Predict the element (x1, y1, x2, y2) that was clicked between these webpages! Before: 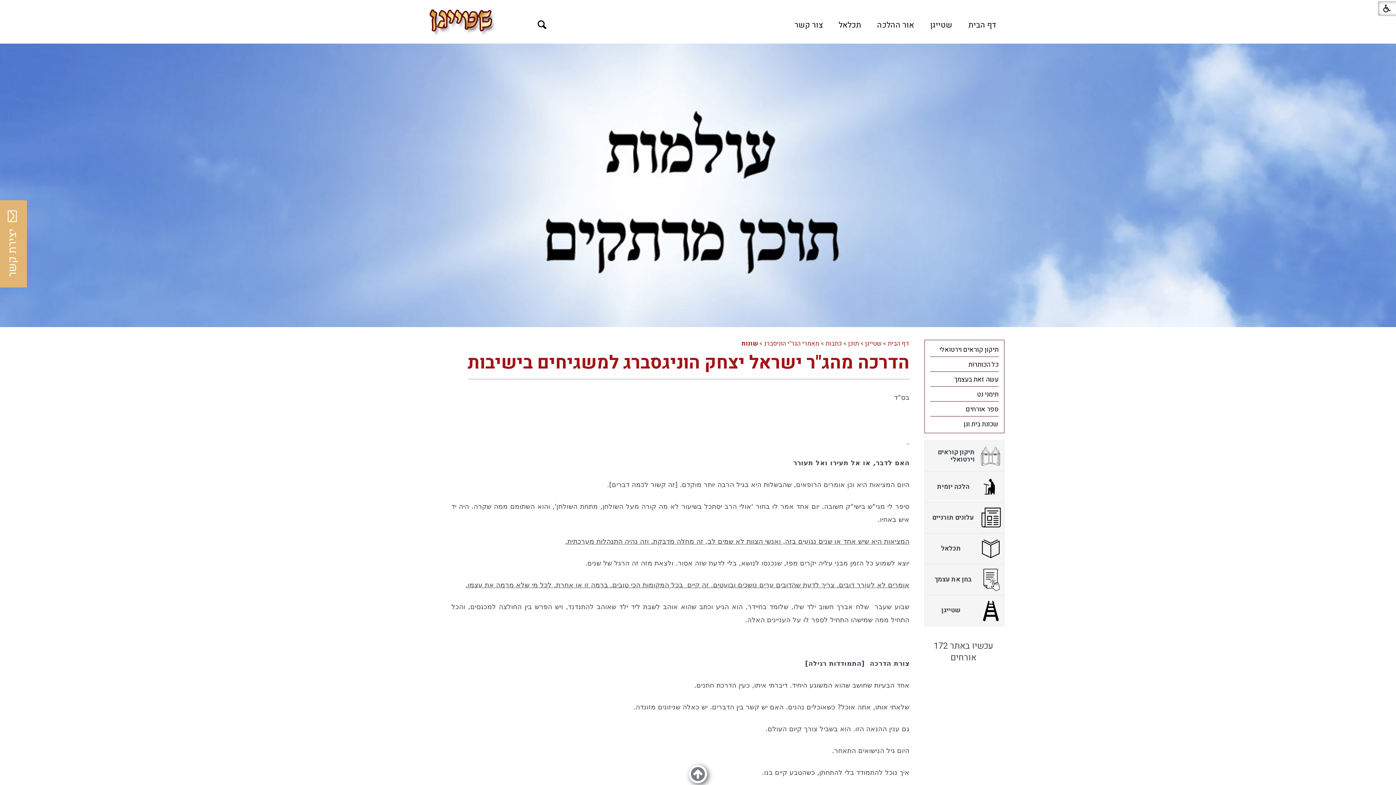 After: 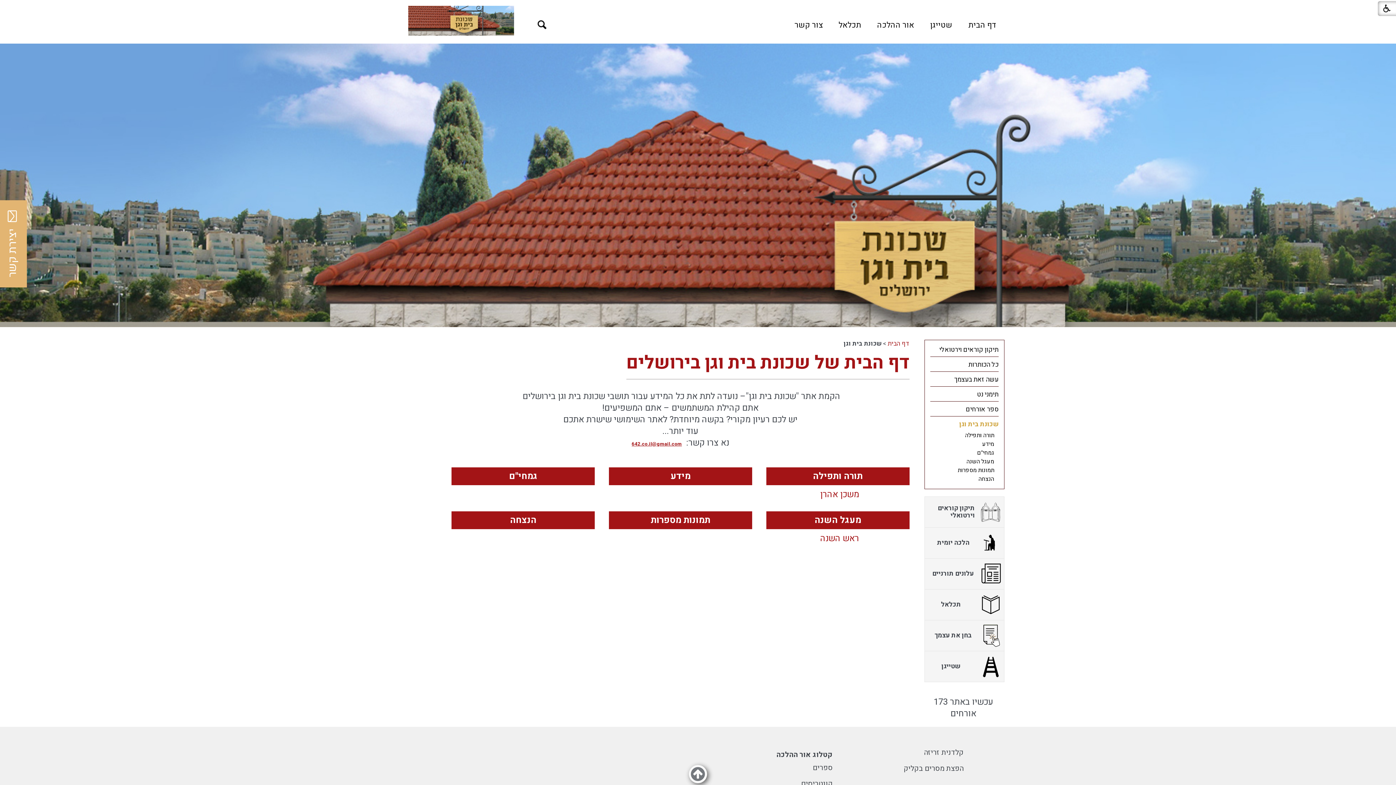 Action: label: שכונת בית וגן bbox: (930, 416, 998, 431)